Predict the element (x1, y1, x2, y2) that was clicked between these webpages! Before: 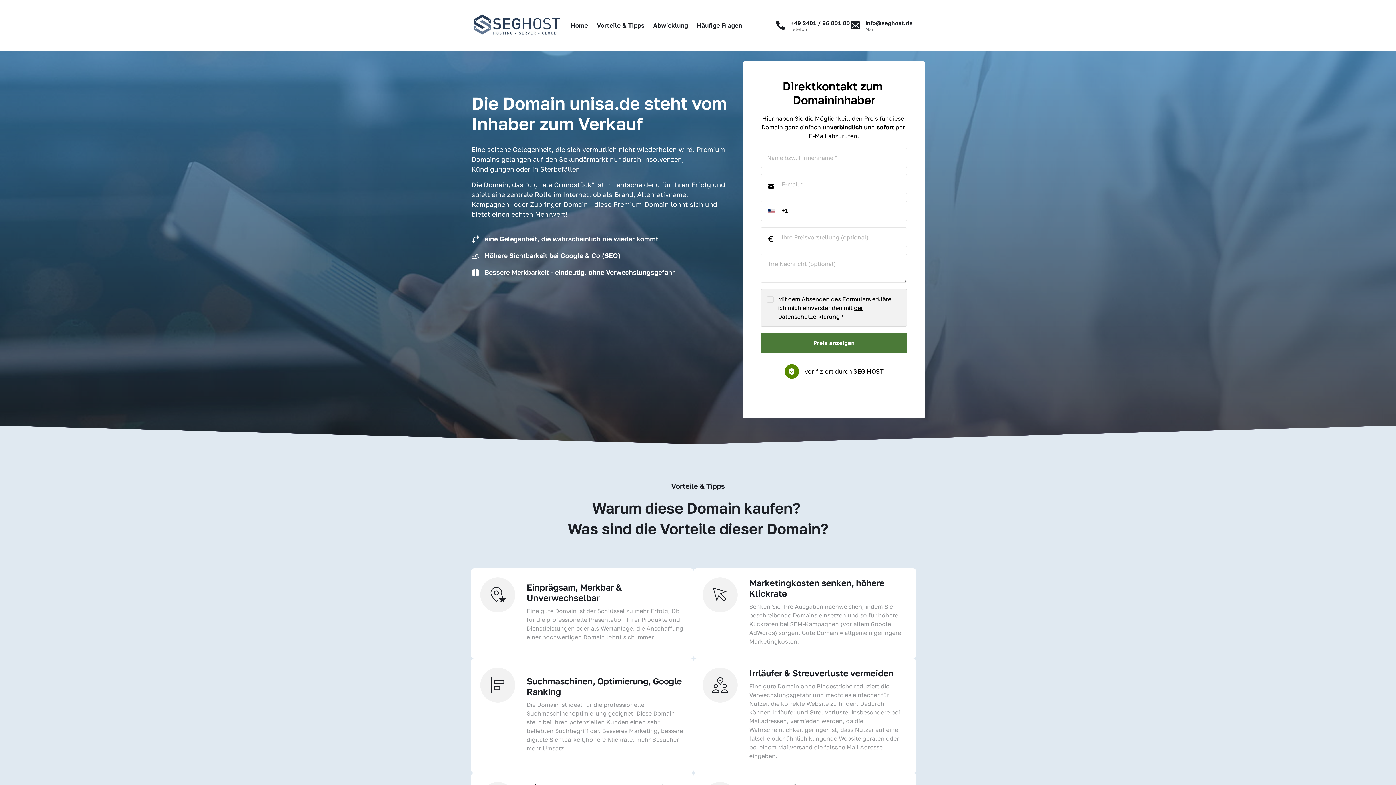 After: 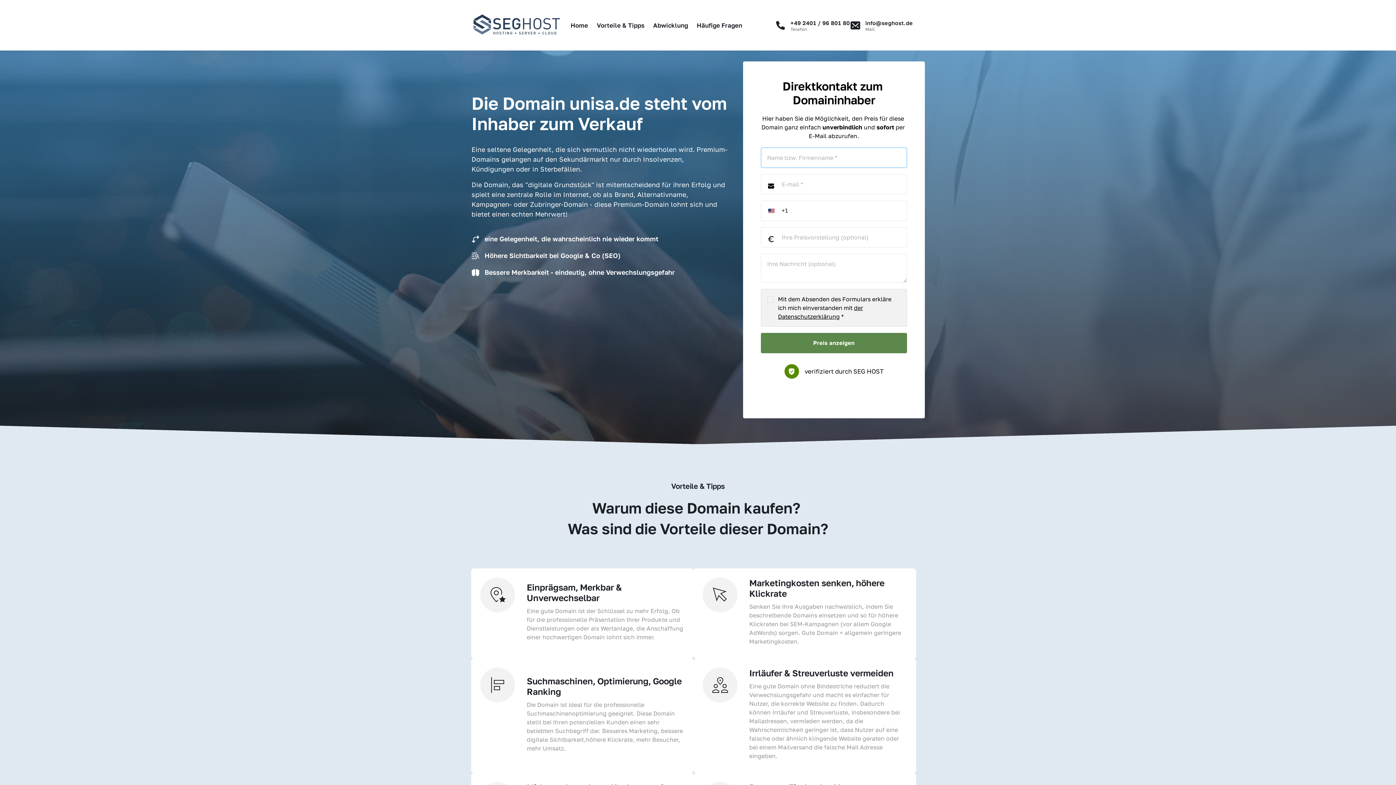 Action: label: Preis anzeigen bbox: (761, 333, 907, 353)